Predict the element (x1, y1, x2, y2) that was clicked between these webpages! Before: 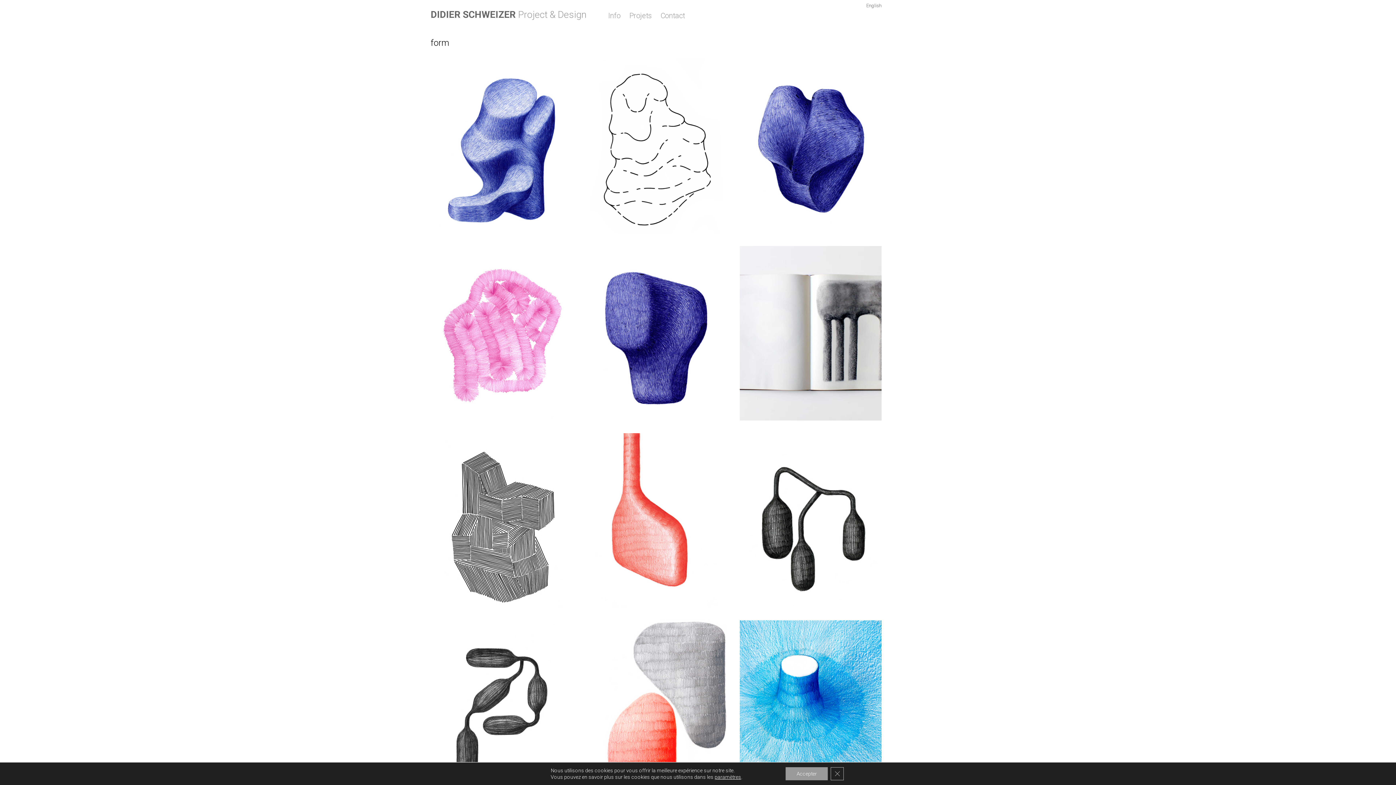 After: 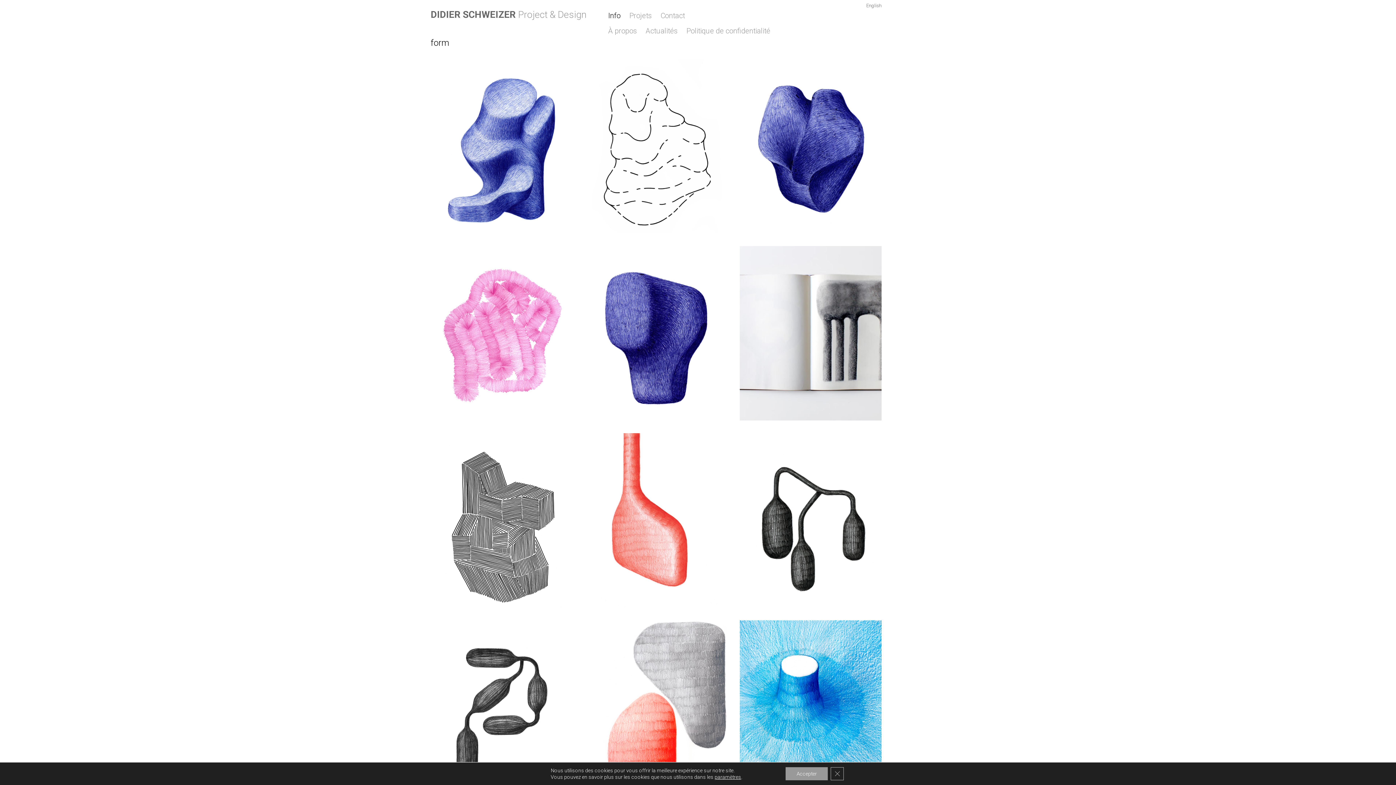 Action: bbox: (604, 10, 625, 21) label: Info